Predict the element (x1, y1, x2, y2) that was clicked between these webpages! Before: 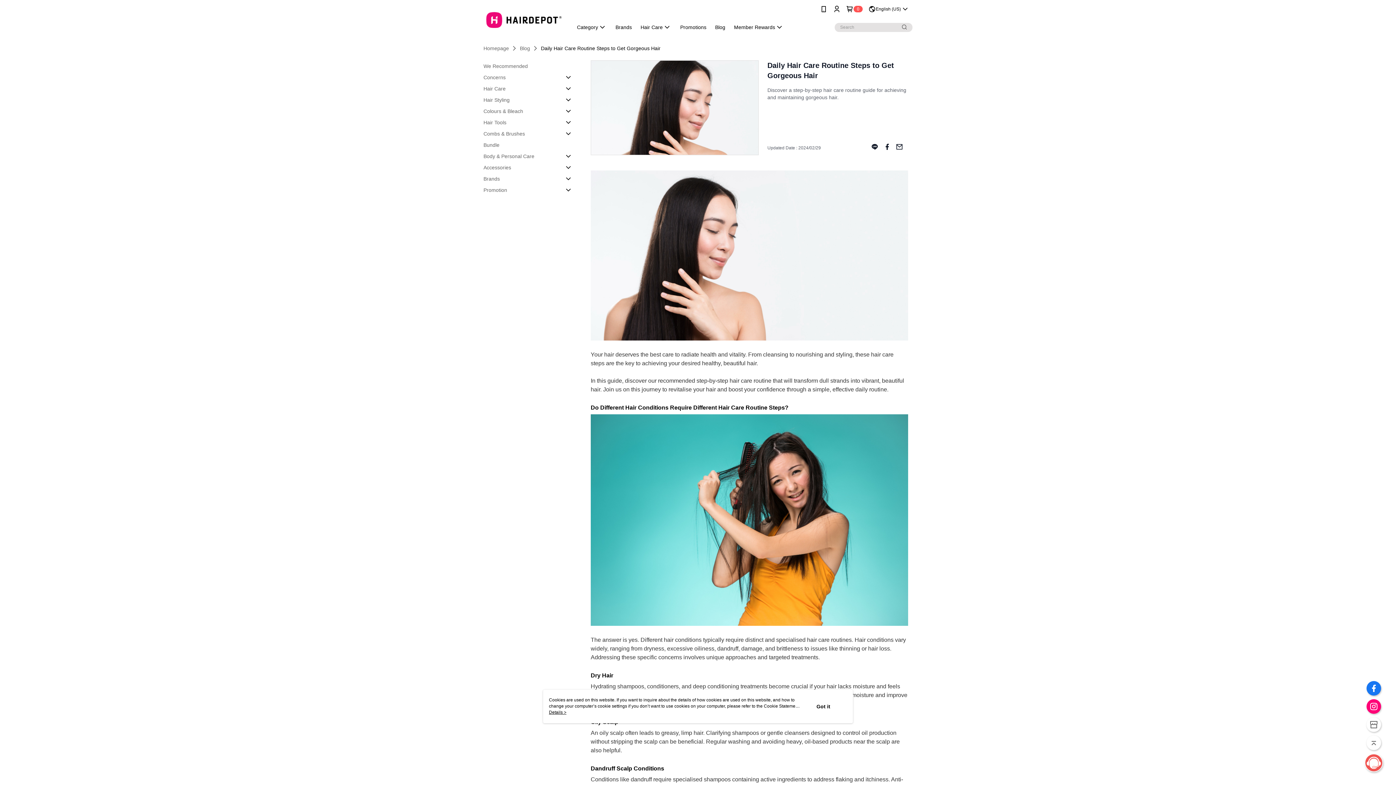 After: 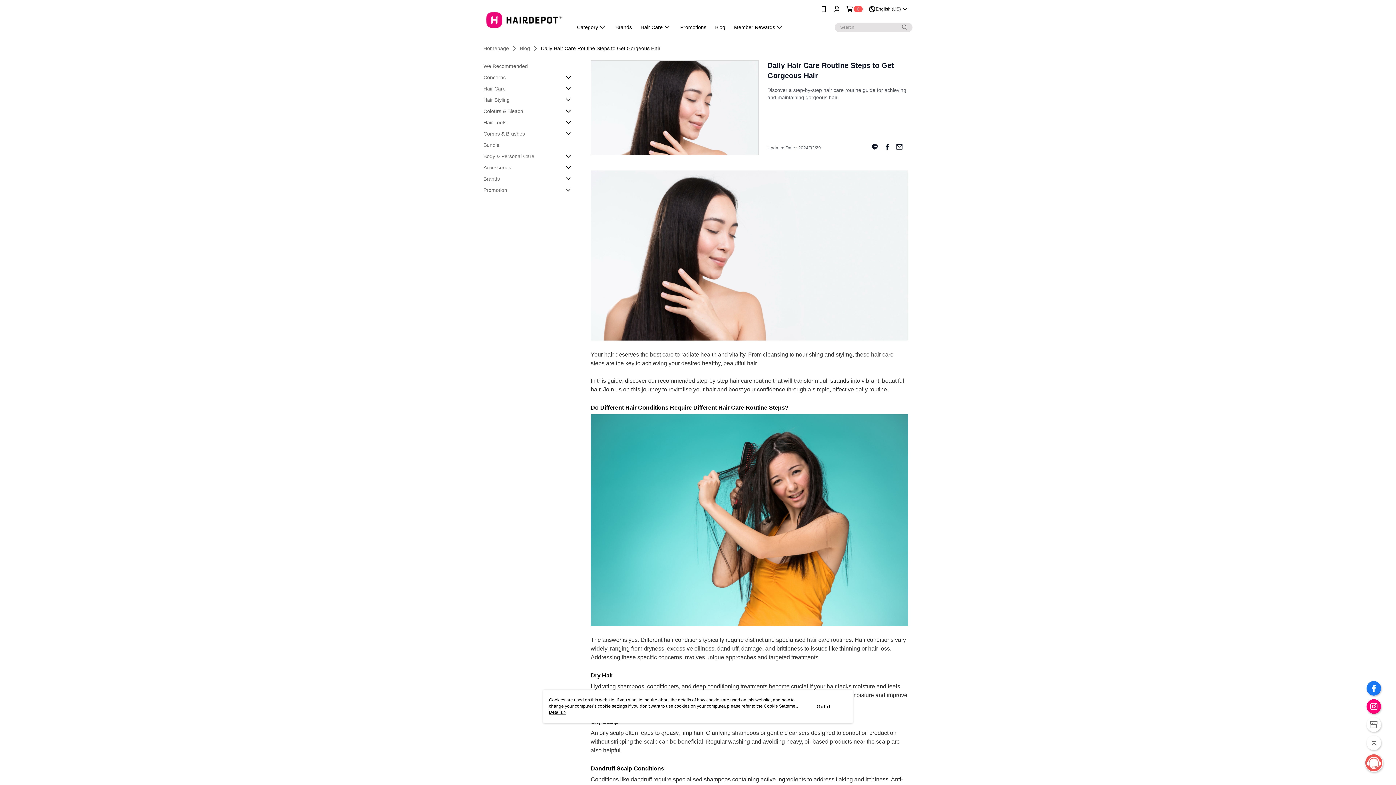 Action: bbox: (883, 90, 890, 104)